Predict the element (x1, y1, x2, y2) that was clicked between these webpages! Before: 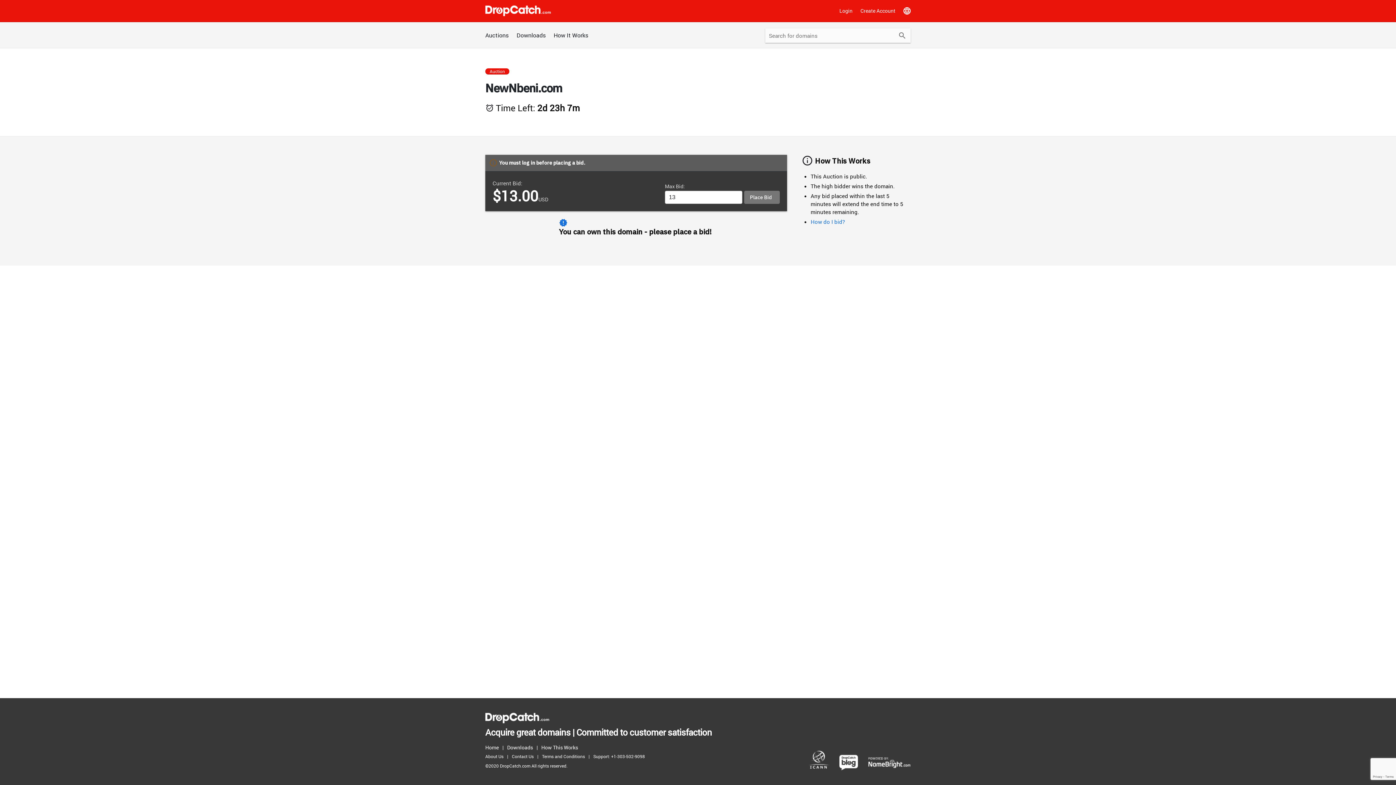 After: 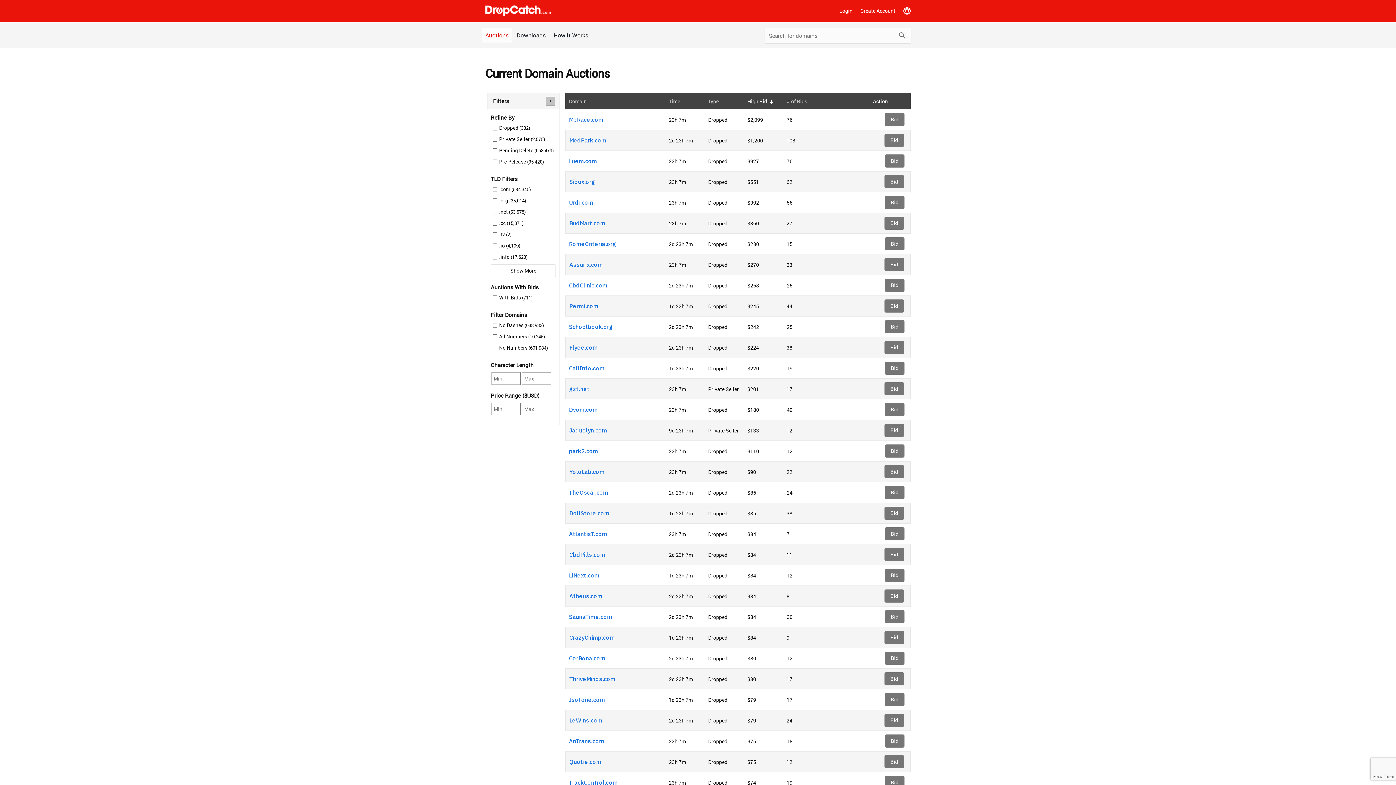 Action: bbox: (485, 743, 502, 752) label: Home